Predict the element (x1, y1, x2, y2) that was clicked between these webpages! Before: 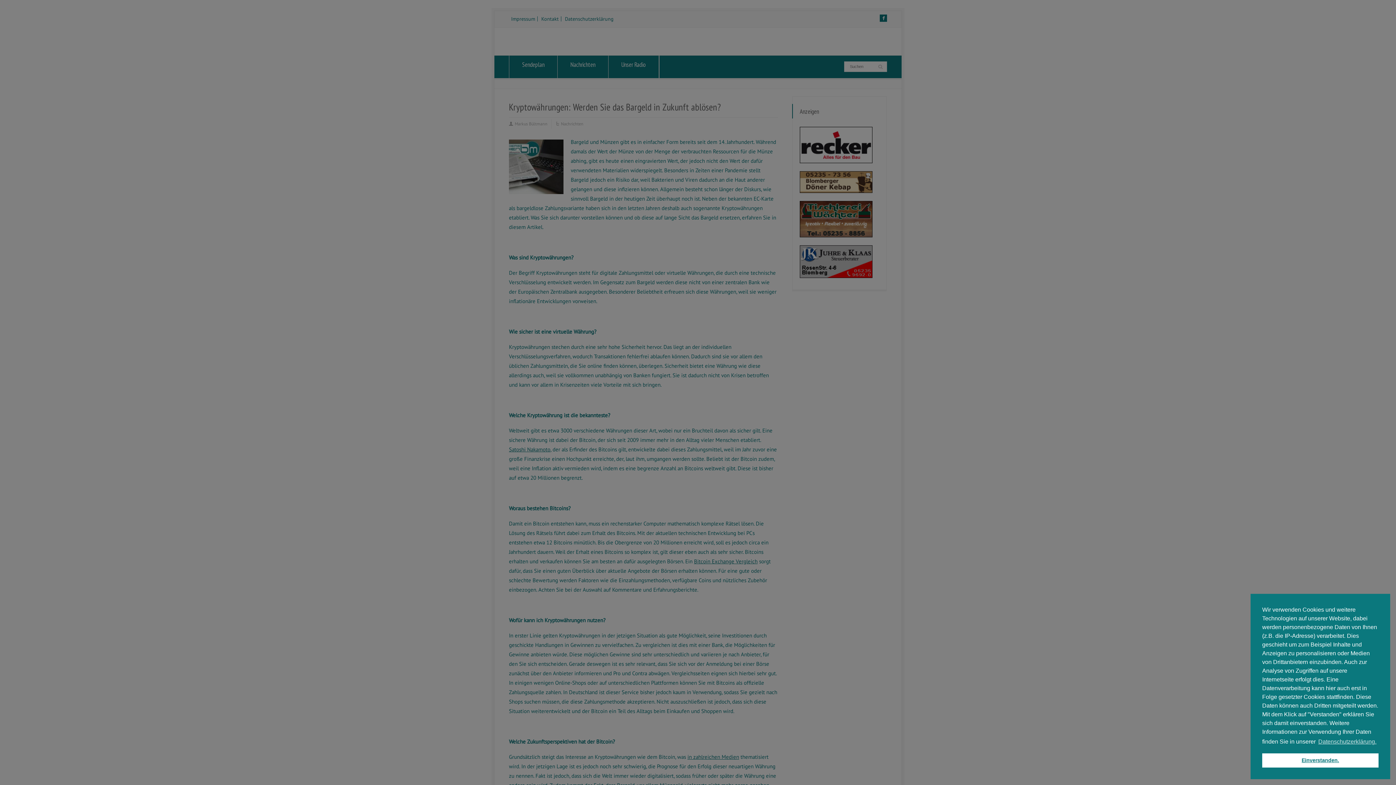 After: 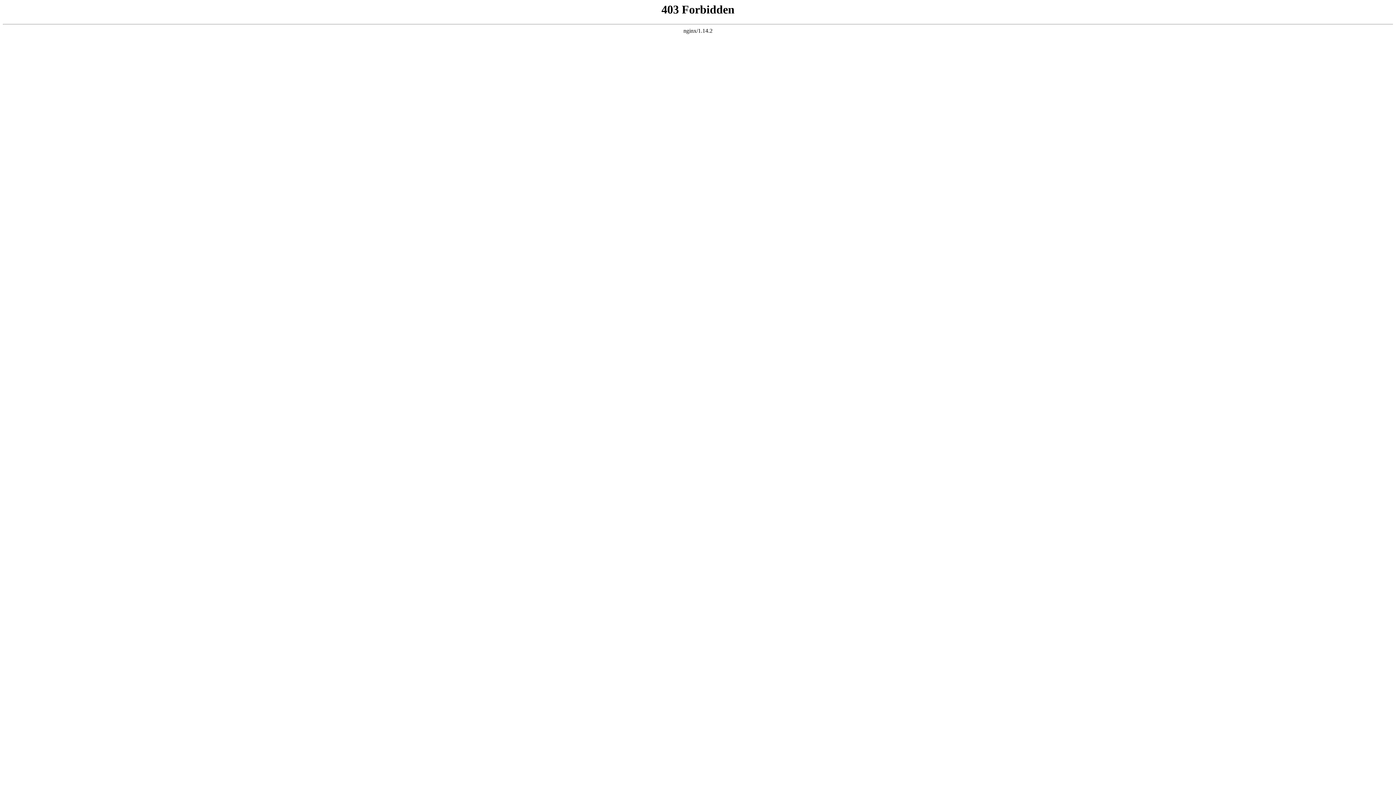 Action: bbox: (1317, 736, 1377, 747) label: learn more about cookies